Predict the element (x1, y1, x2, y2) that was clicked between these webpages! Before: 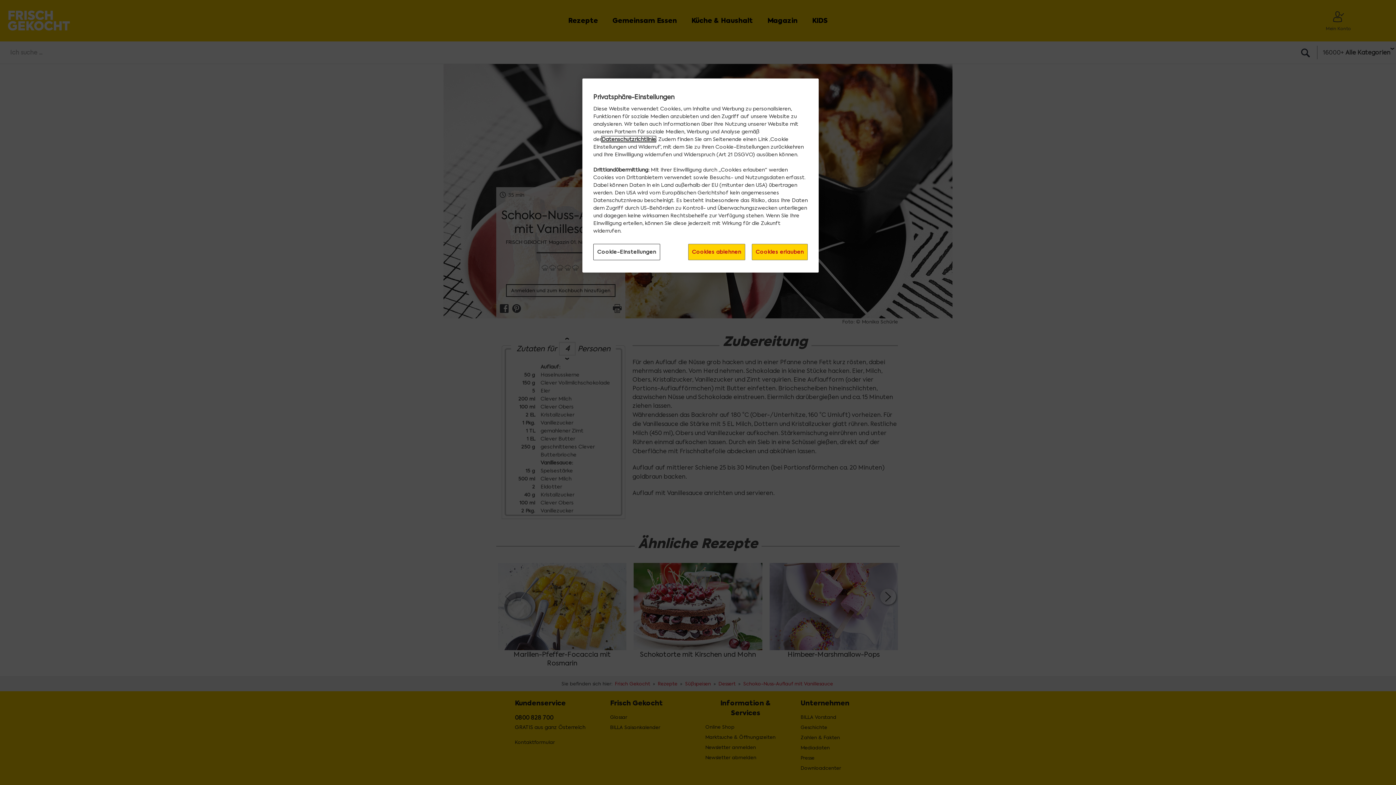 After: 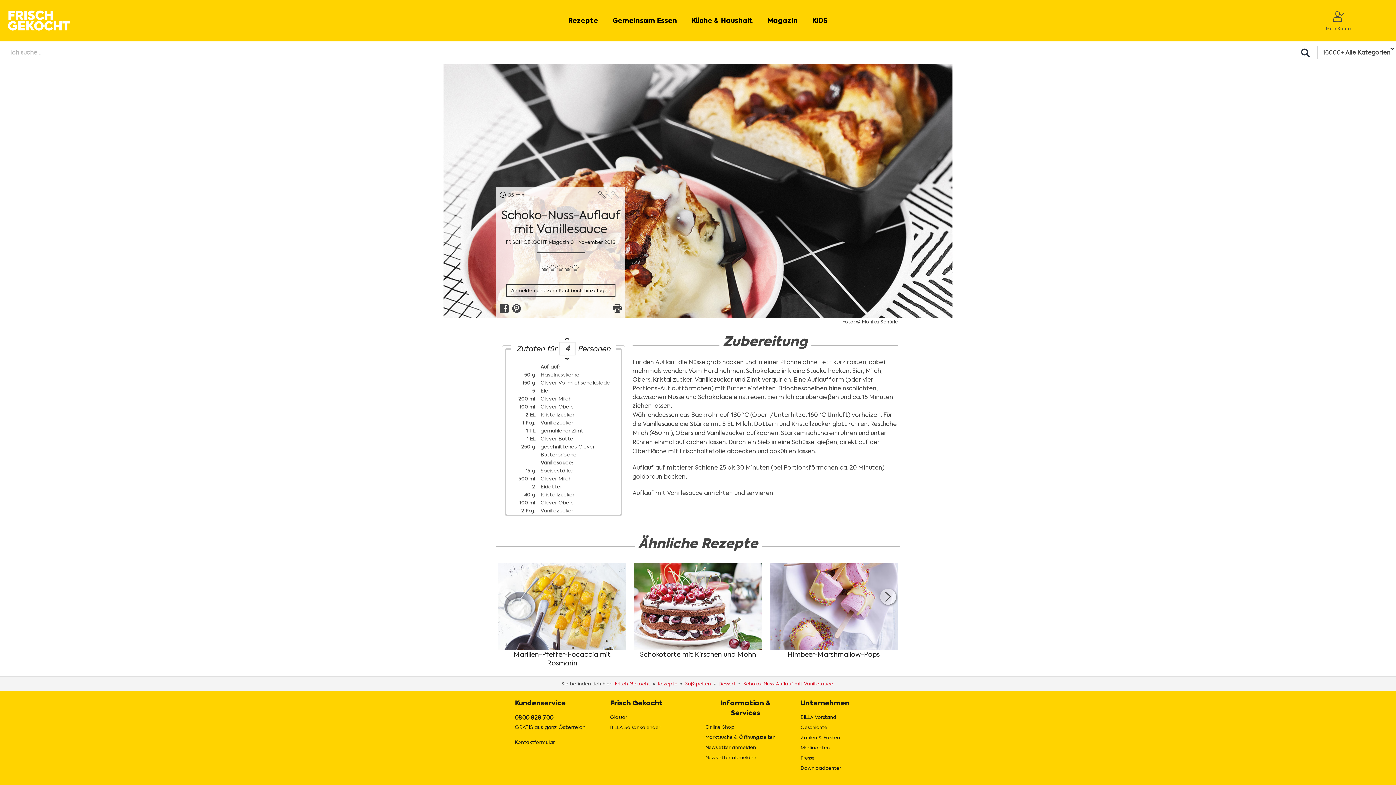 Action: label: Cookies erlauben bbox: (751, 244, 808, 260)